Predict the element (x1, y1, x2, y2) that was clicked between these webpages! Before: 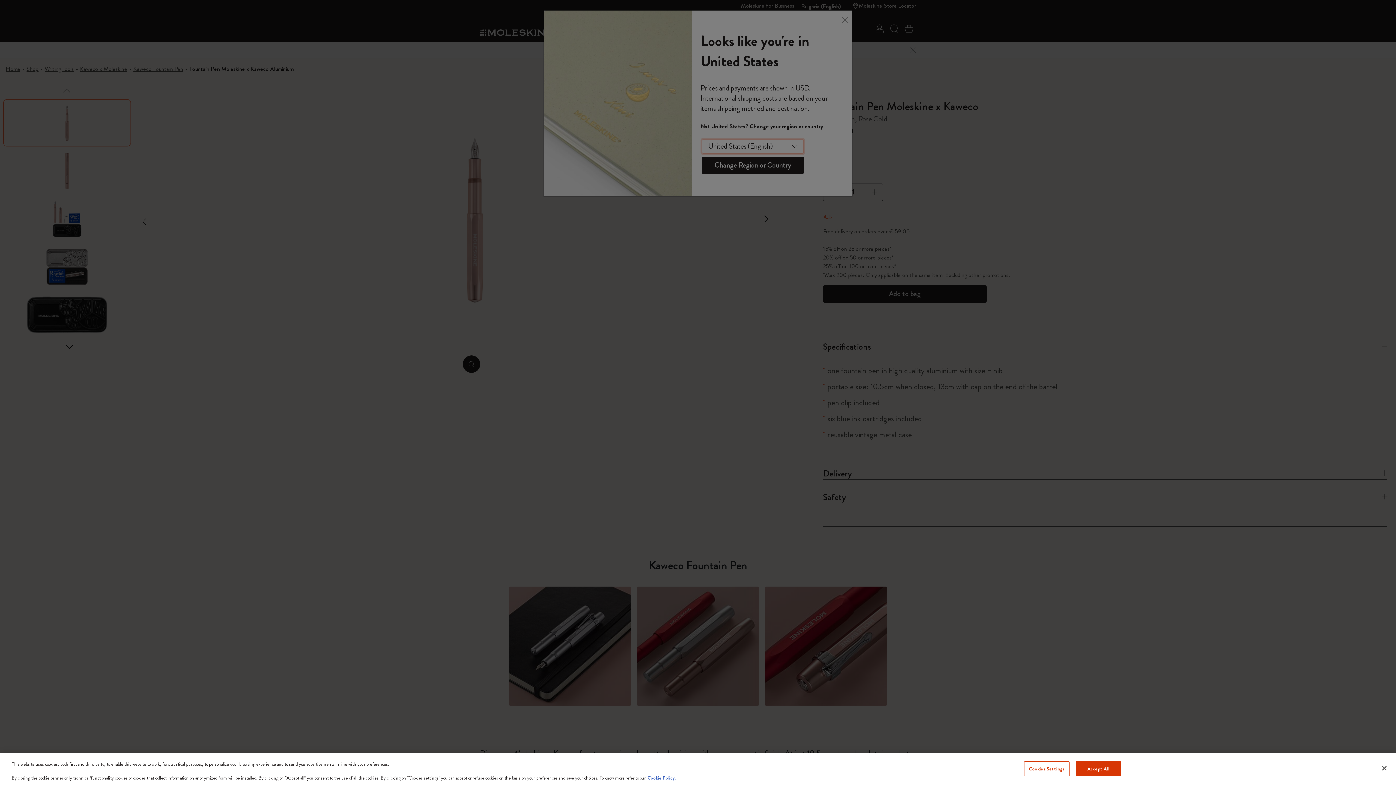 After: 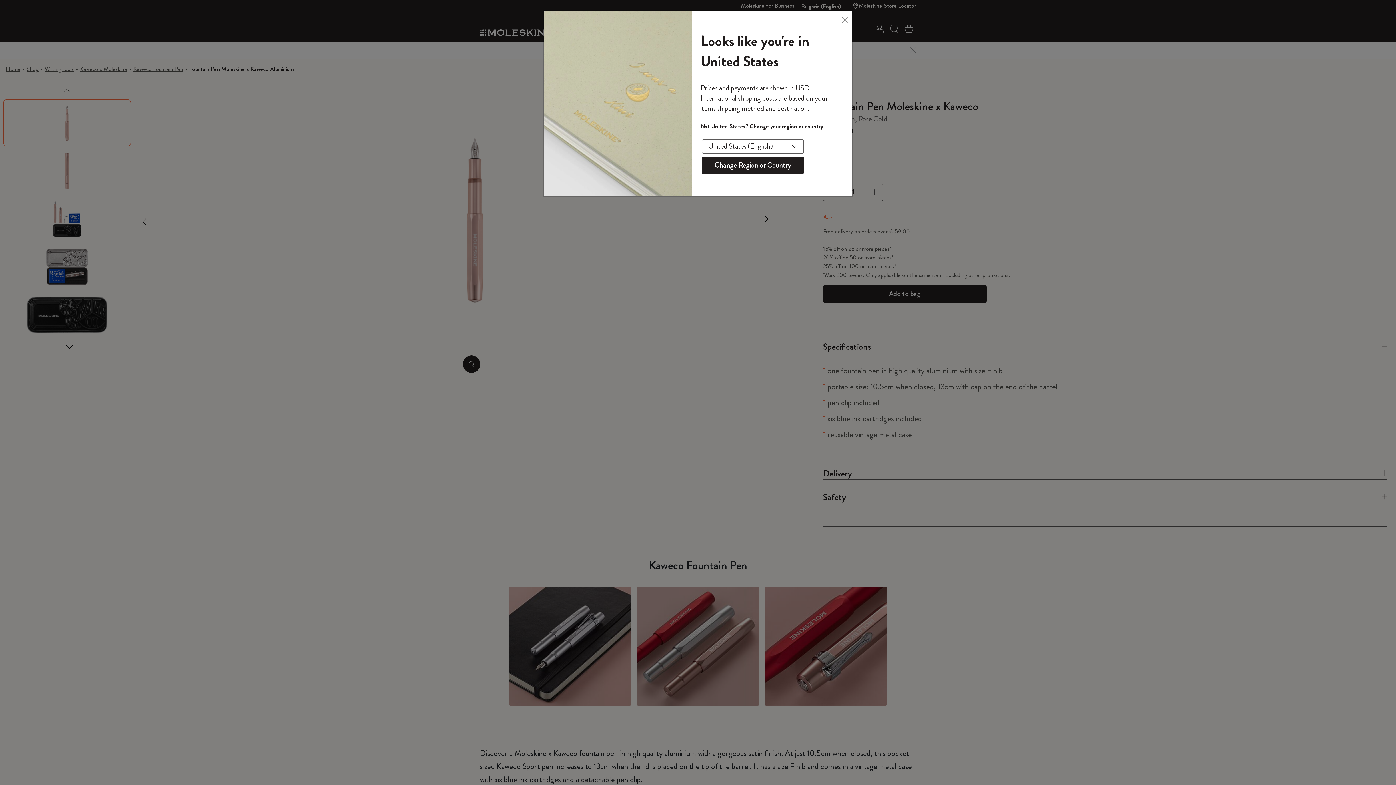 Action: label: Accept All bbox: (1075, 761, 1121, 776)